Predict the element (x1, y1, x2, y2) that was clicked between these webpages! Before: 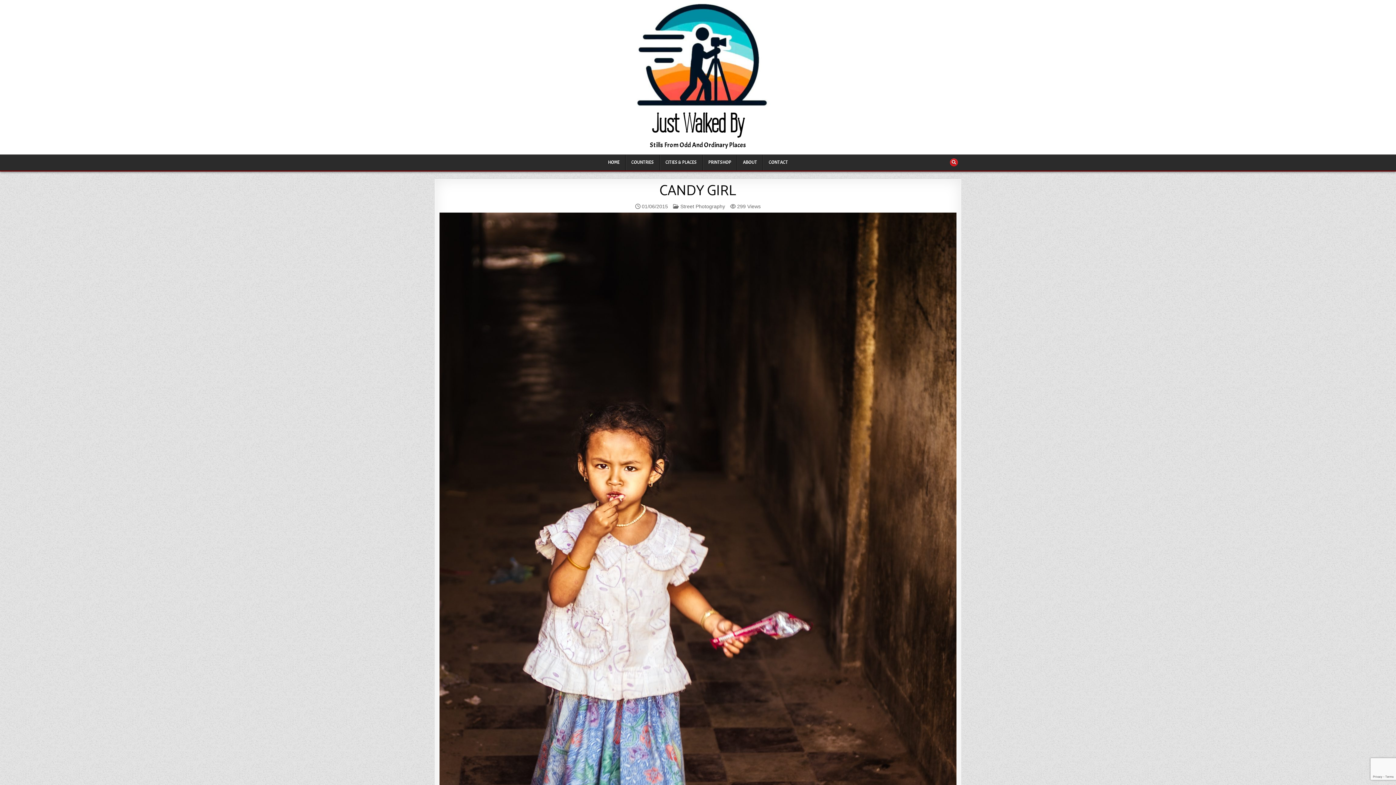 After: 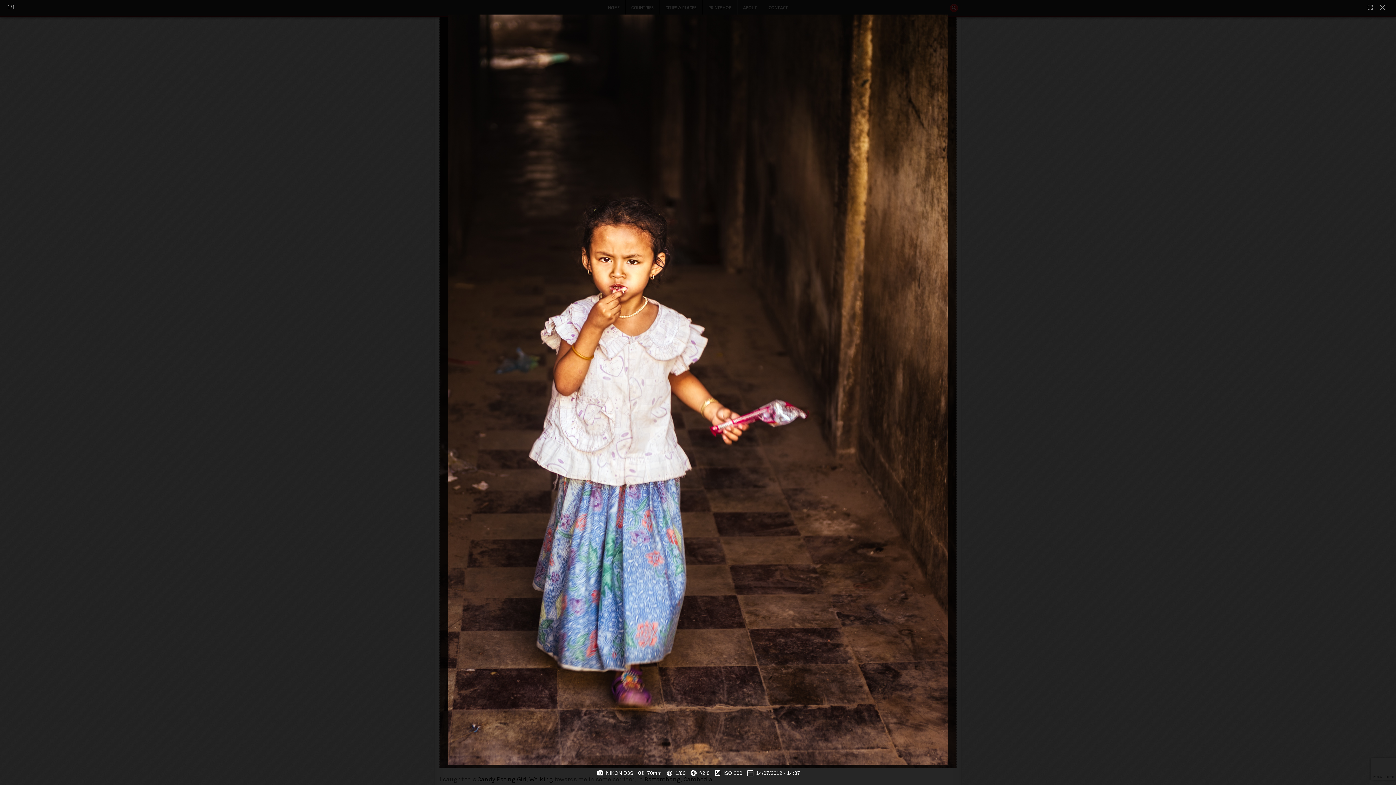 Action: bbox: (439, 212, 956, 989)